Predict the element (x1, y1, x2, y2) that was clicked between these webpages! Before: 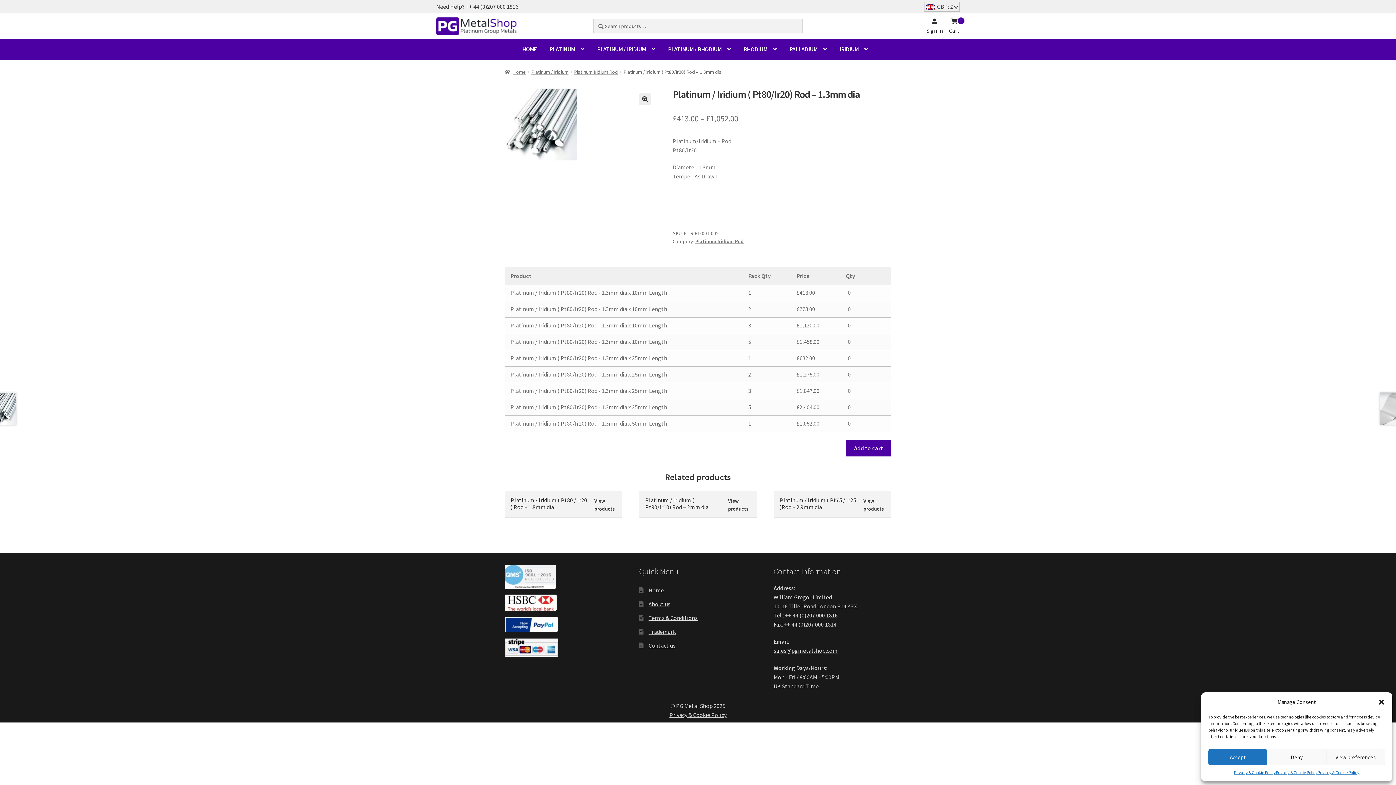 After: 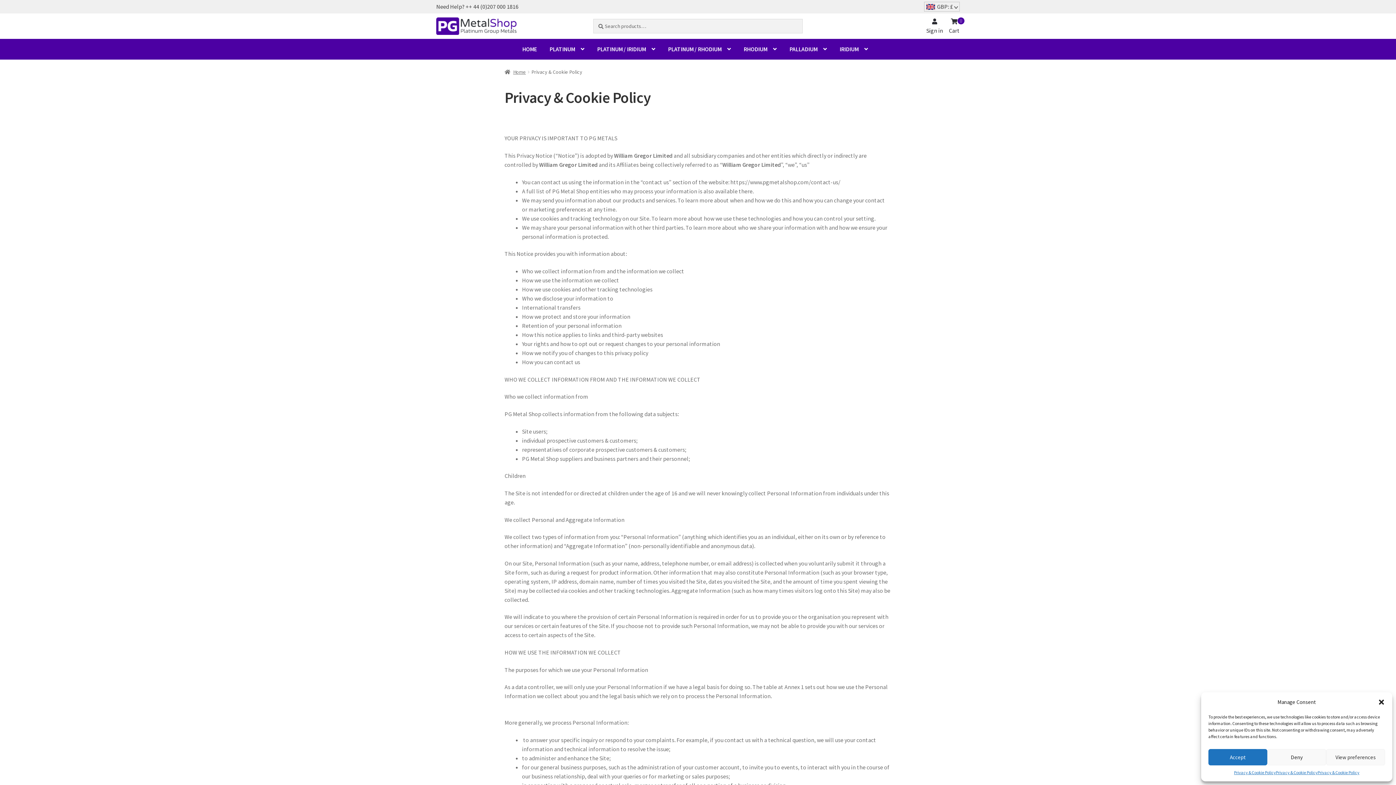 Action: bbox: (1234, 769, 1276, 776) label: Privacy & Cookie Policy